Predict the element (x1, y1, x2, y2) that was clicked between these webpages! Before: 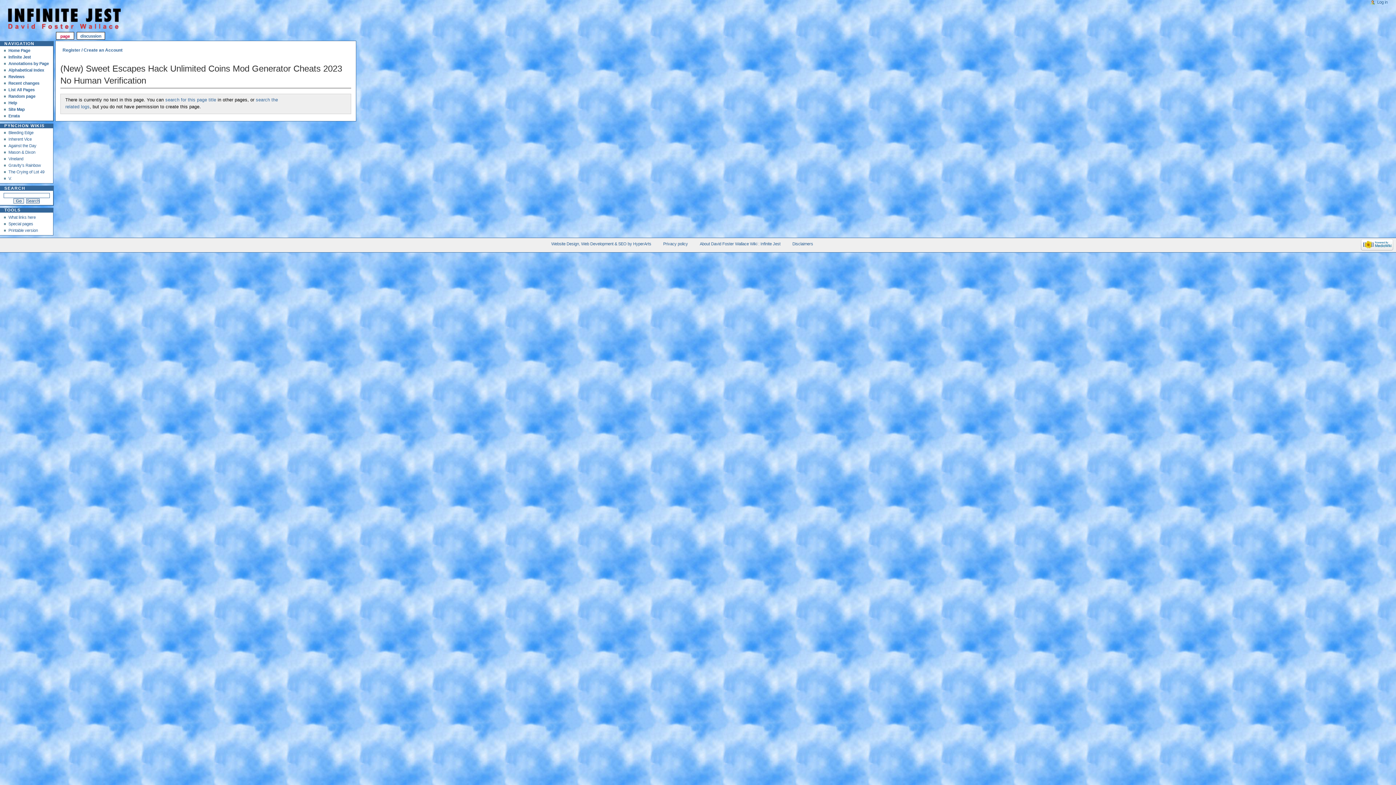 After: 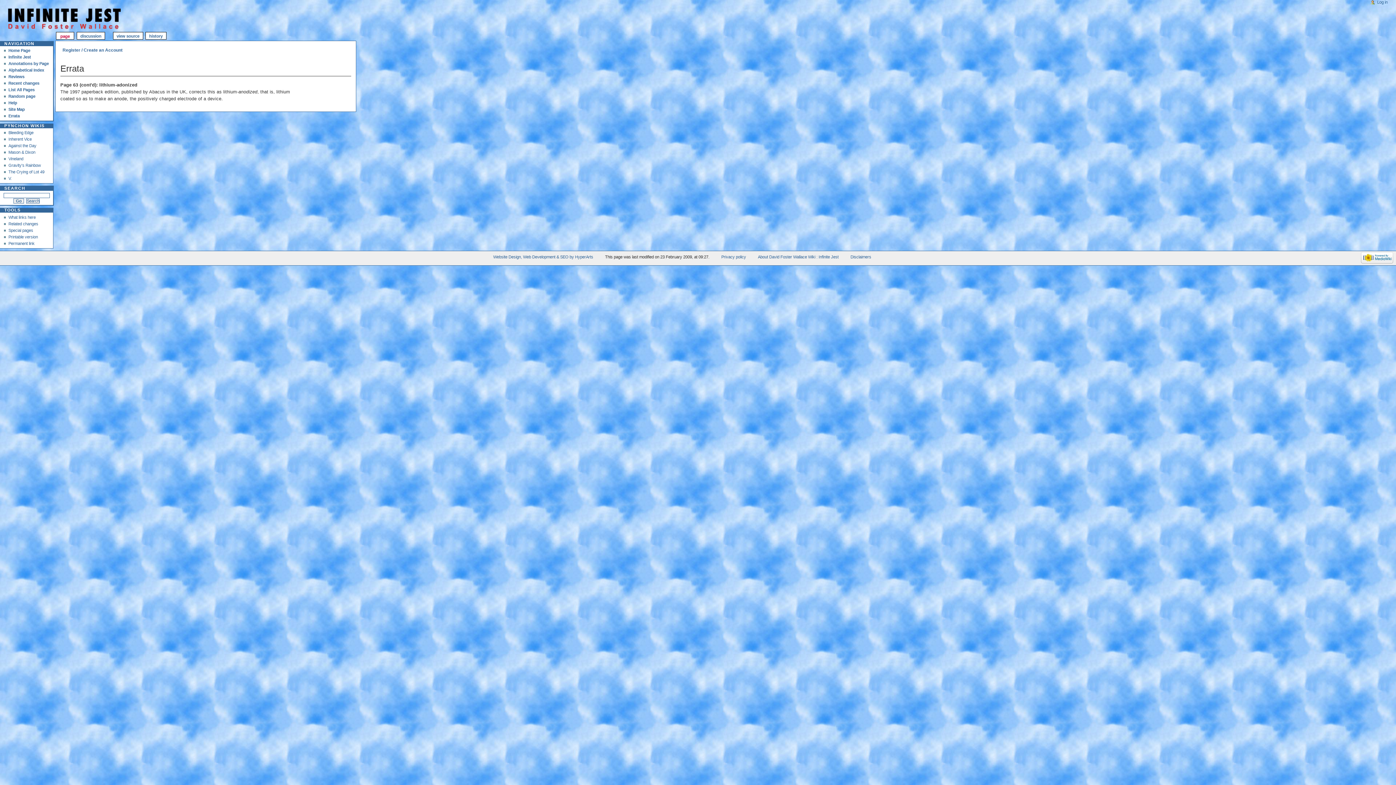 Action: label: Errata bbox: (8, 113, 53, 119)